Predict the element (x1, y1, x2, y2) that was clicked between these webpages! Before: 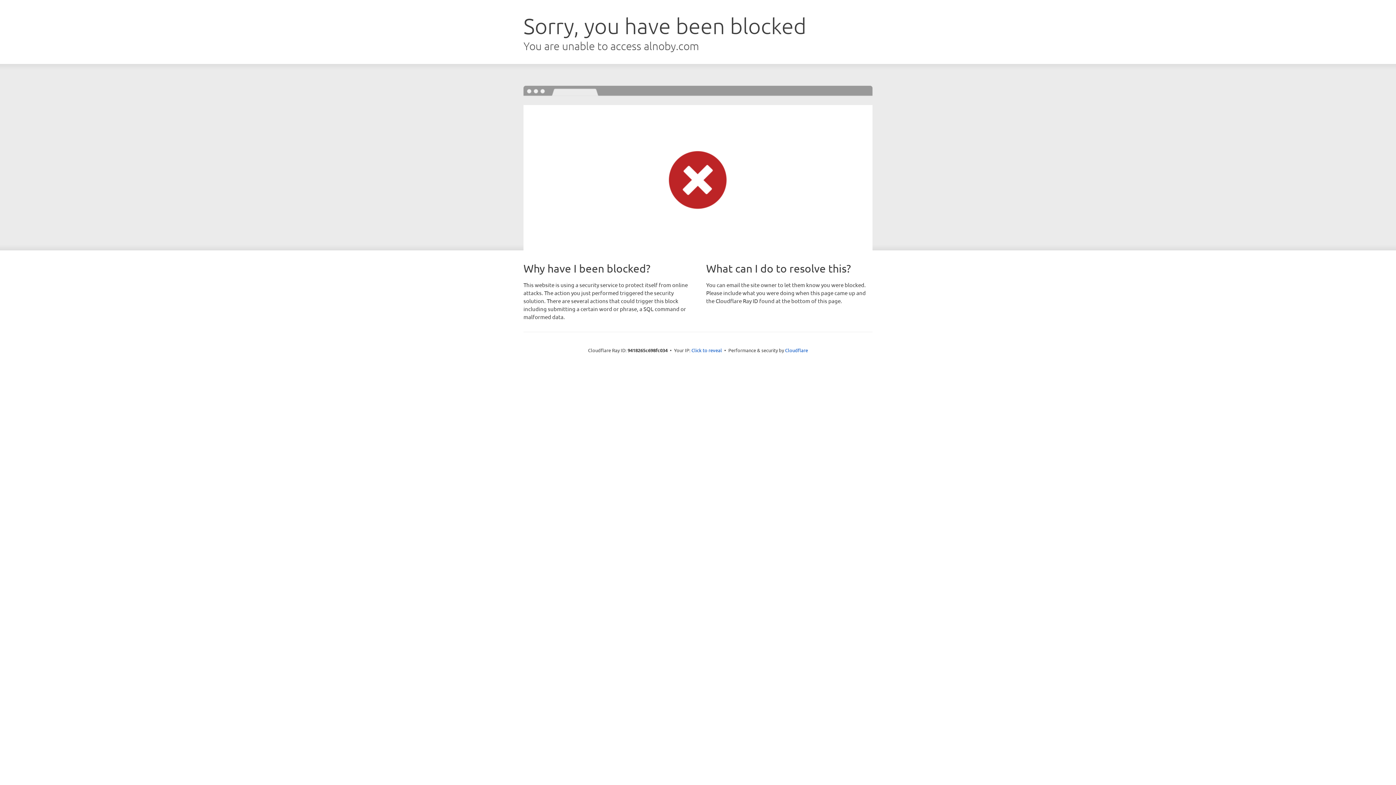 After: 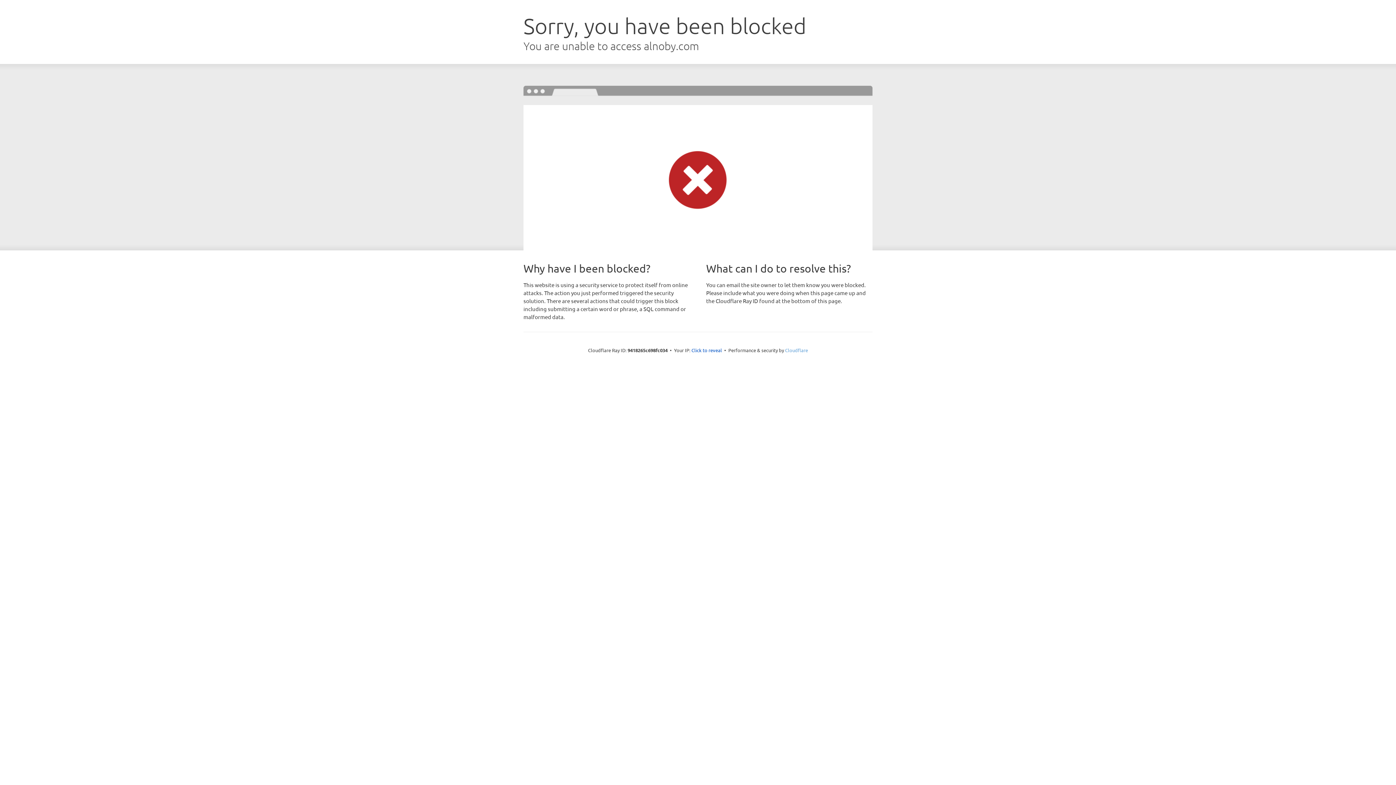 Action: bbox: (785, 347, 808, 353) label: Cloudflare